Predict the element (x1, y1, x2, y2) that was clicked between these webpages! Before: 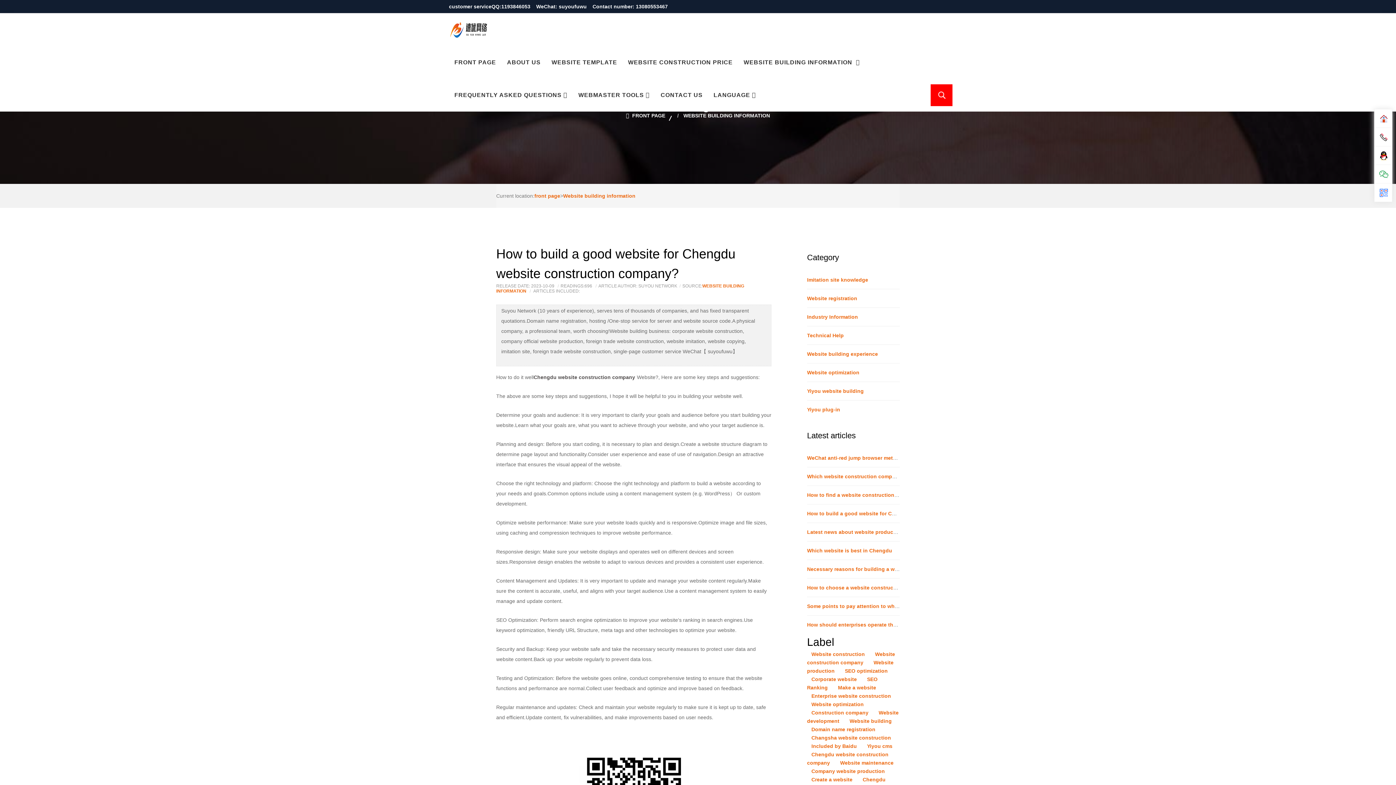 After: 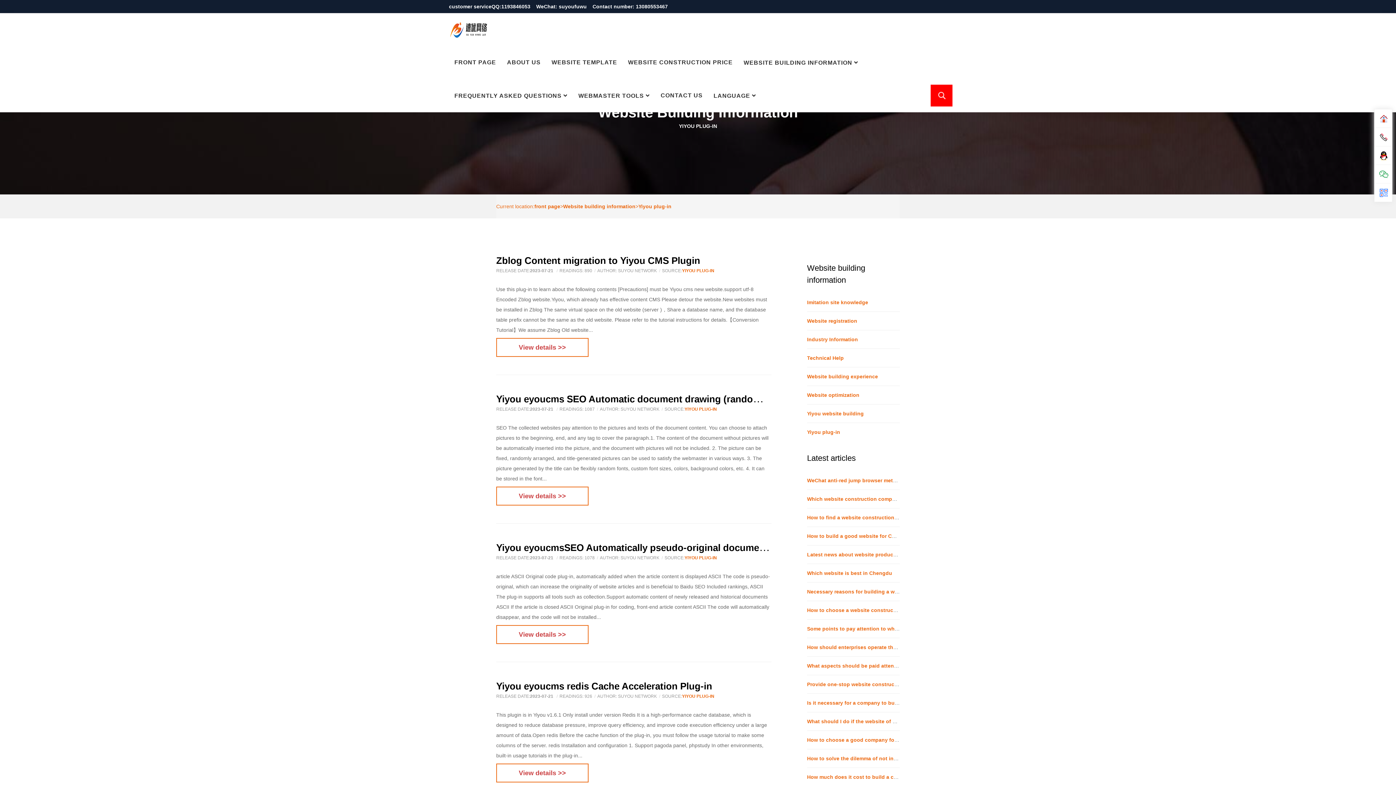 Action: label: Yiyou plug-in bbox: (807, 406, 840, 412)